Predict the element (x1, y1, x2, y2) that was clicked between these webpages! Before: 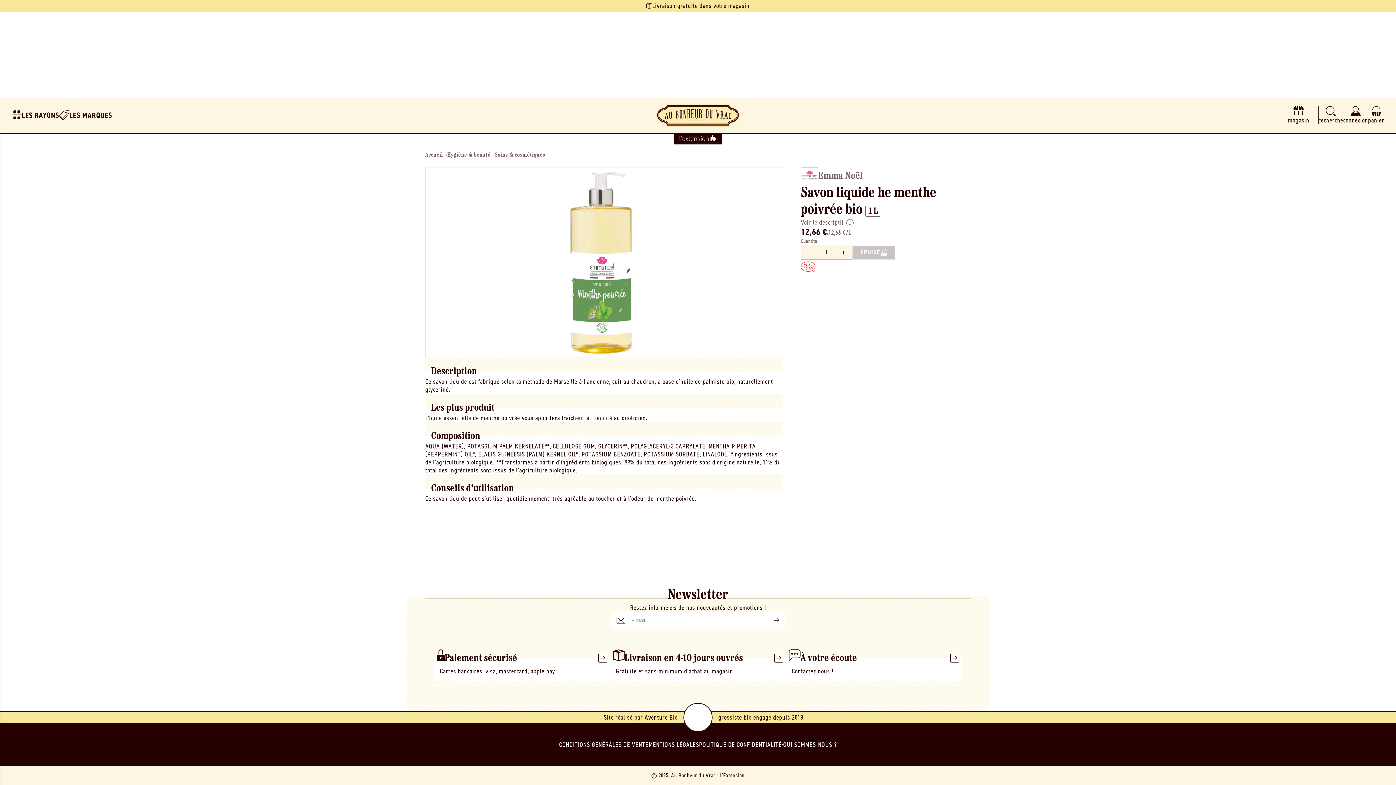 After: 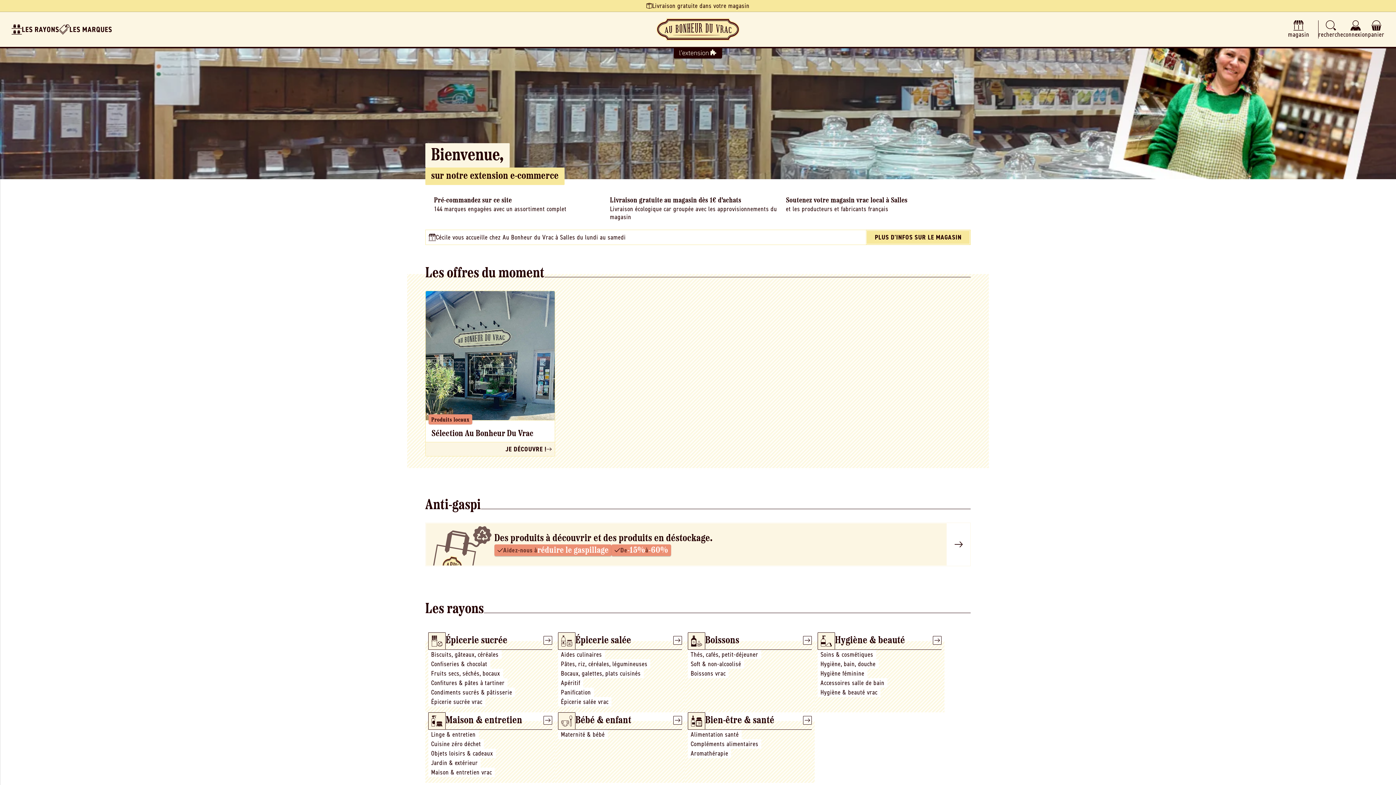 Action: label: Accueil bbox: (425, 151, 443, 158)